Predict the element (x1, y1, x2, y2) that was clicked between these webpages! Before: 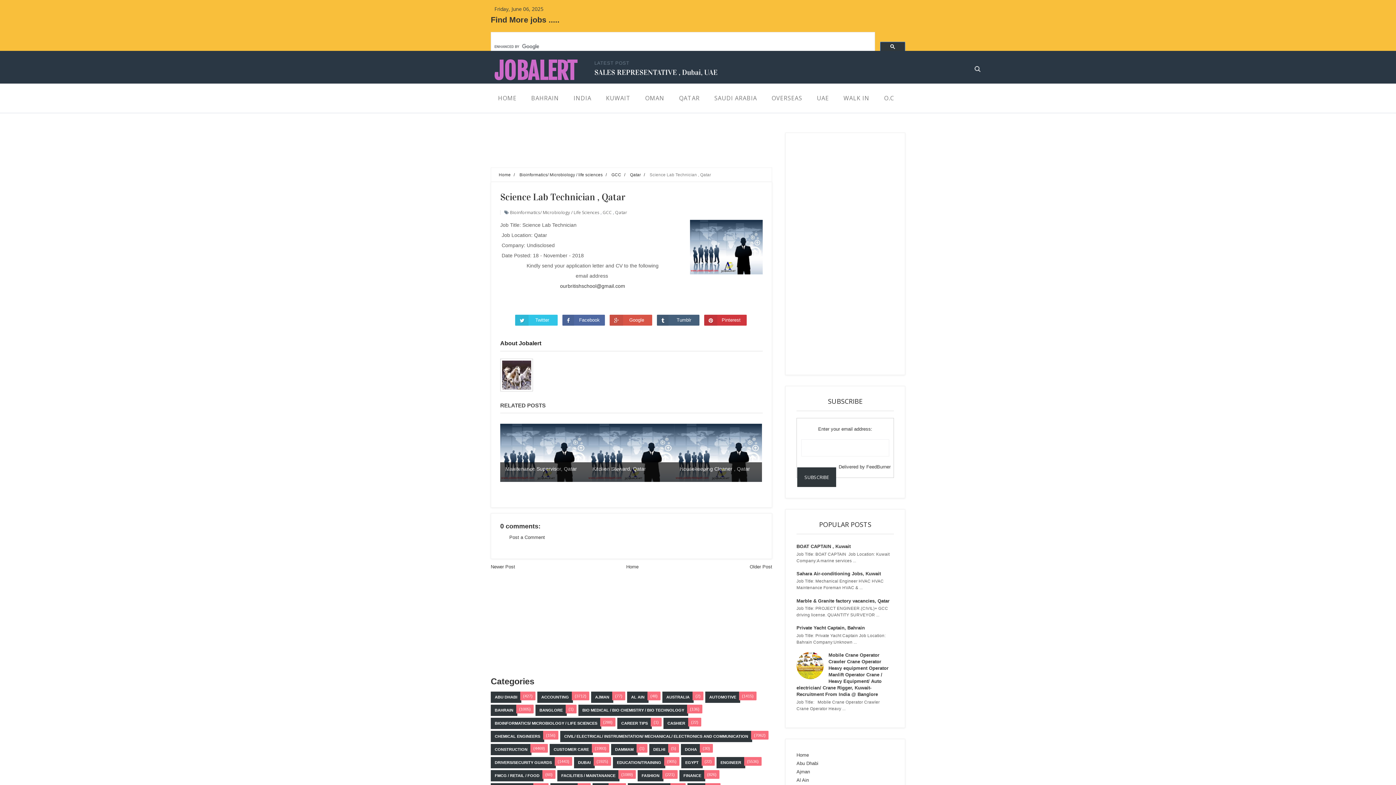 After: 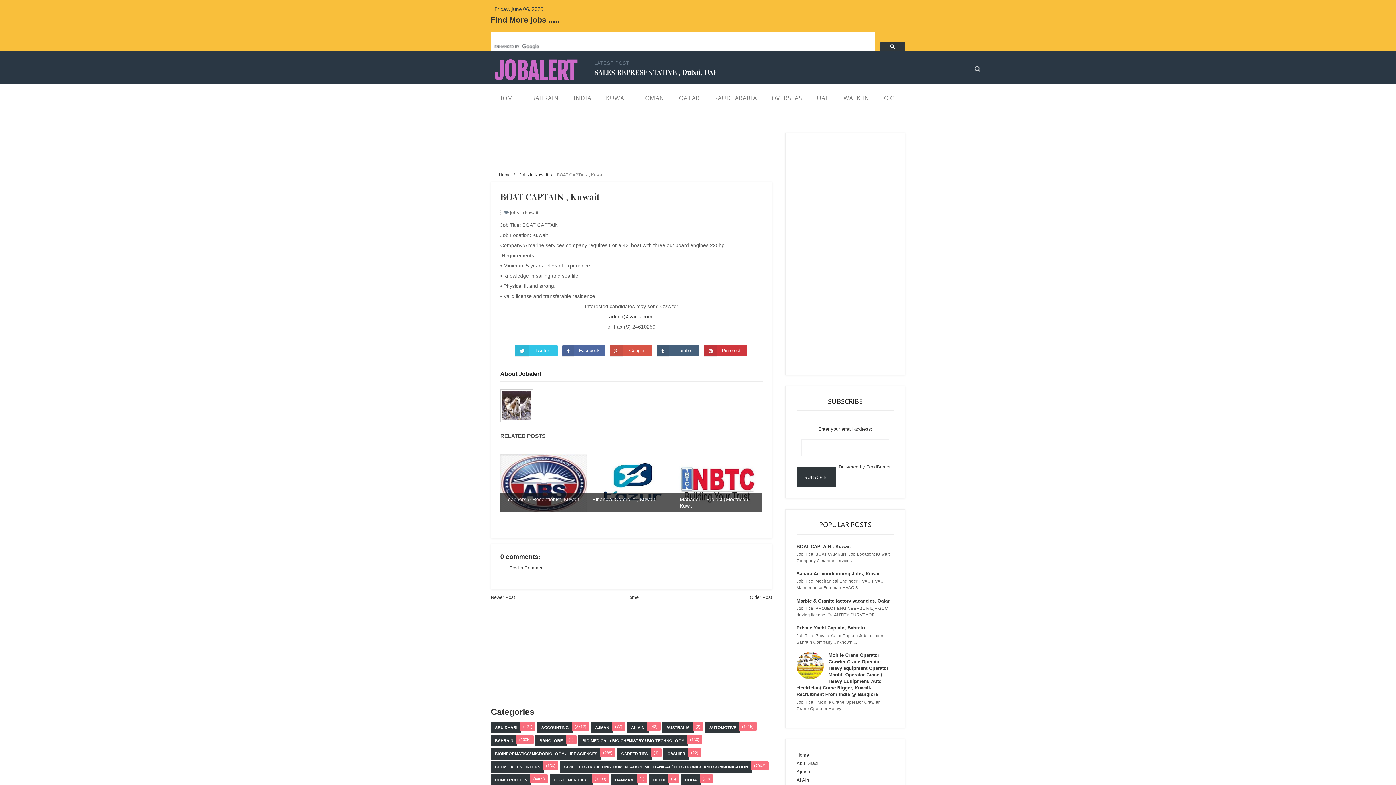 Action: bbox: (796, 544, 850, 549) label: BOAT CAPTAIN , Kuwait